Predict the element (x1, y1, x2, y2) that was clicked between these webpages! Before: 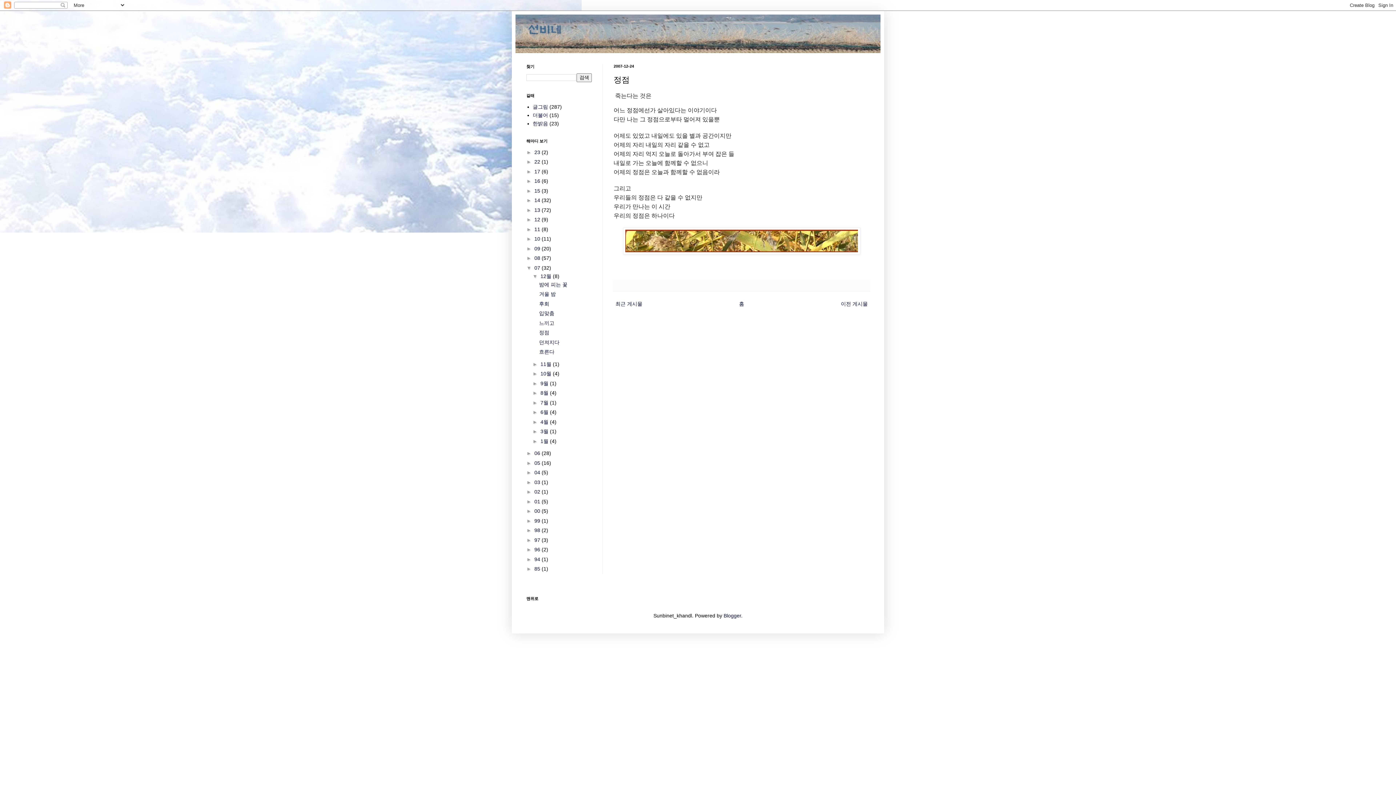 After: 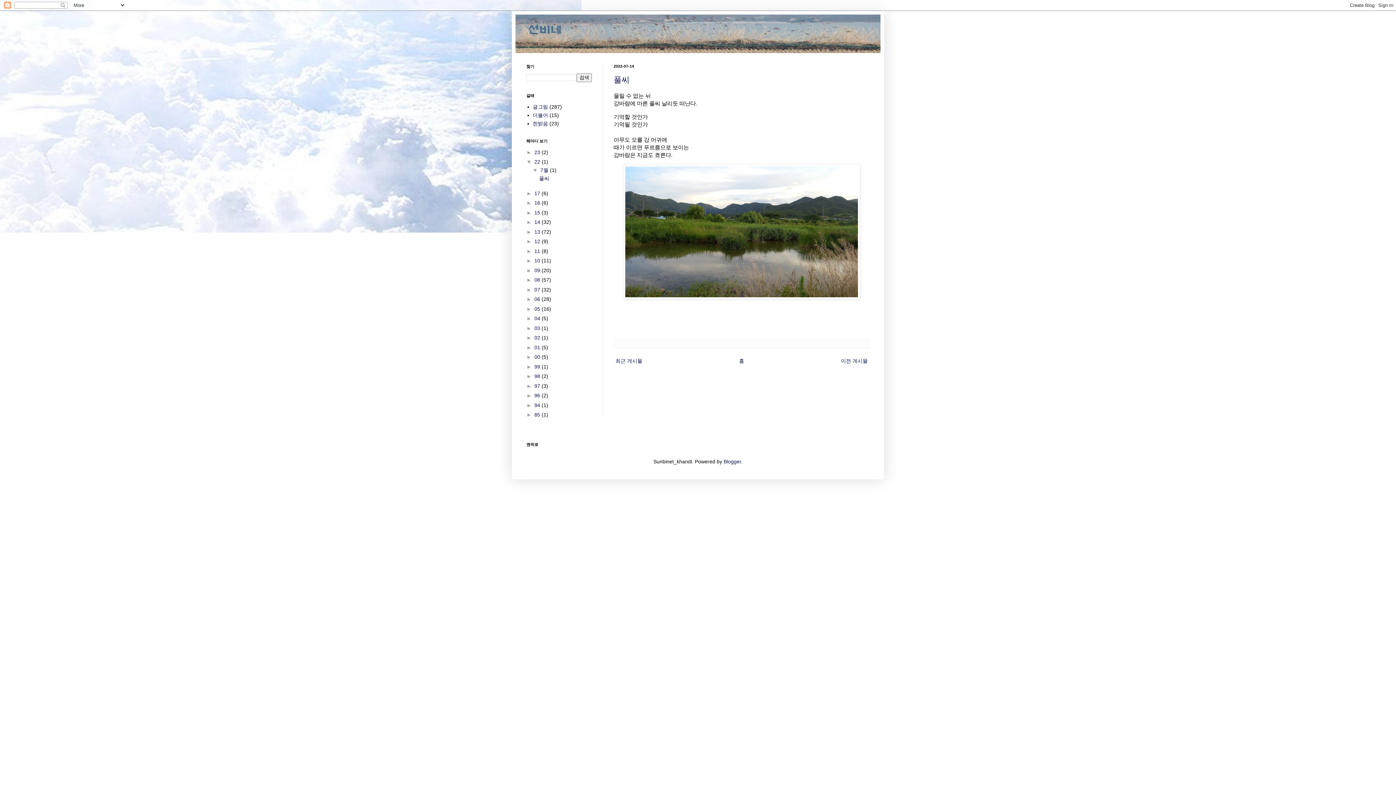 Action: label: 22  bbox: (534, 158, 541, 164)